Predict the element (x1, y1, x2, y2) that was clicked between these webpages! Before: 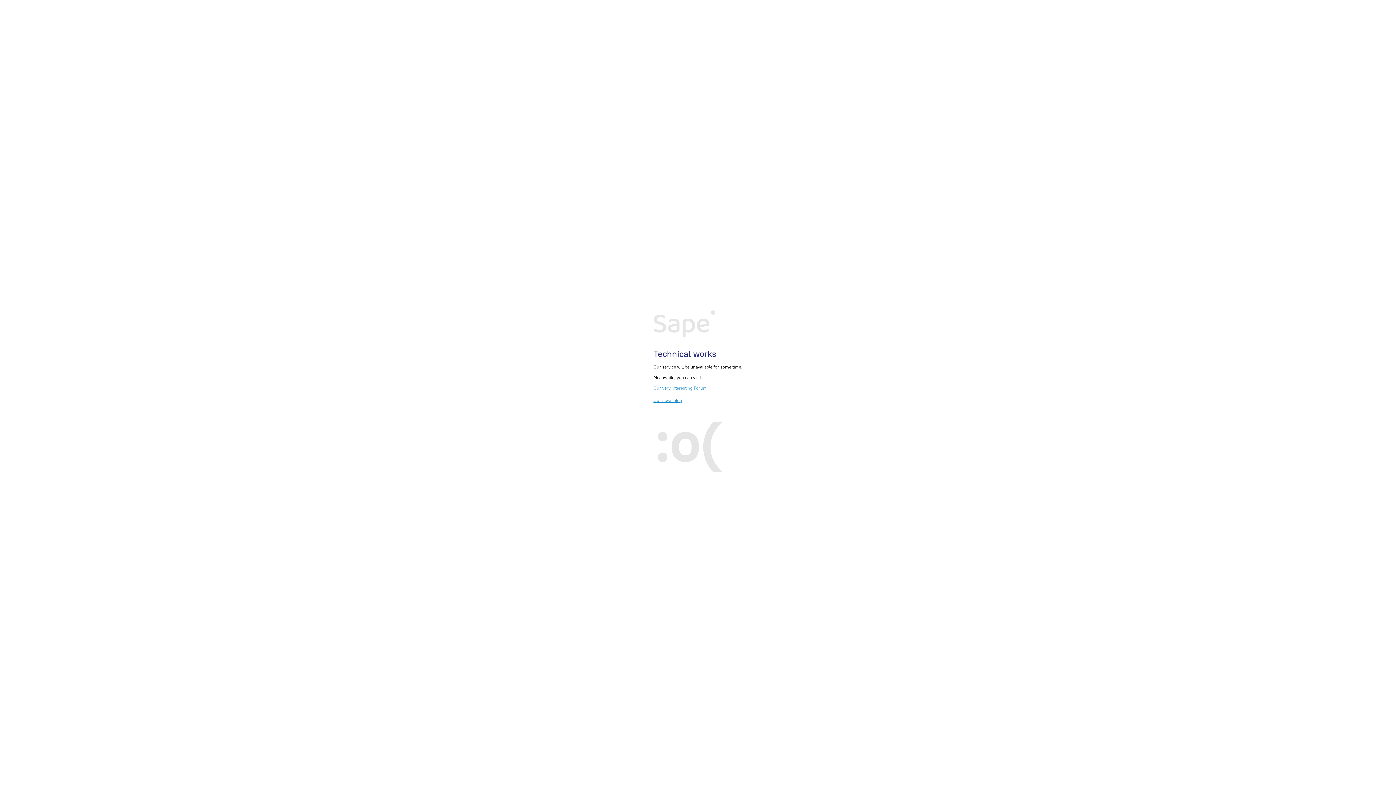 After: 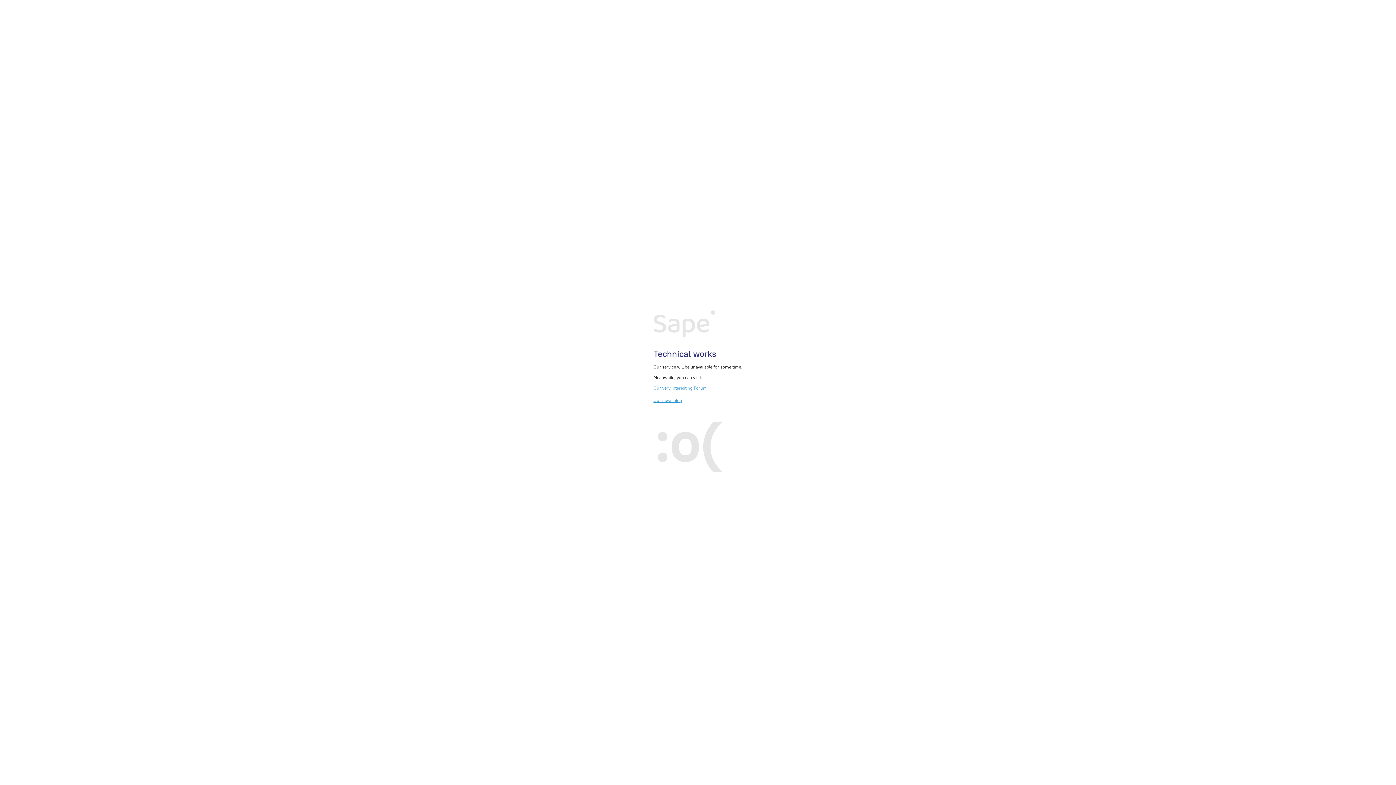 Action: bbox: (653, 385, 707, 390) label: Our very interesting Forum